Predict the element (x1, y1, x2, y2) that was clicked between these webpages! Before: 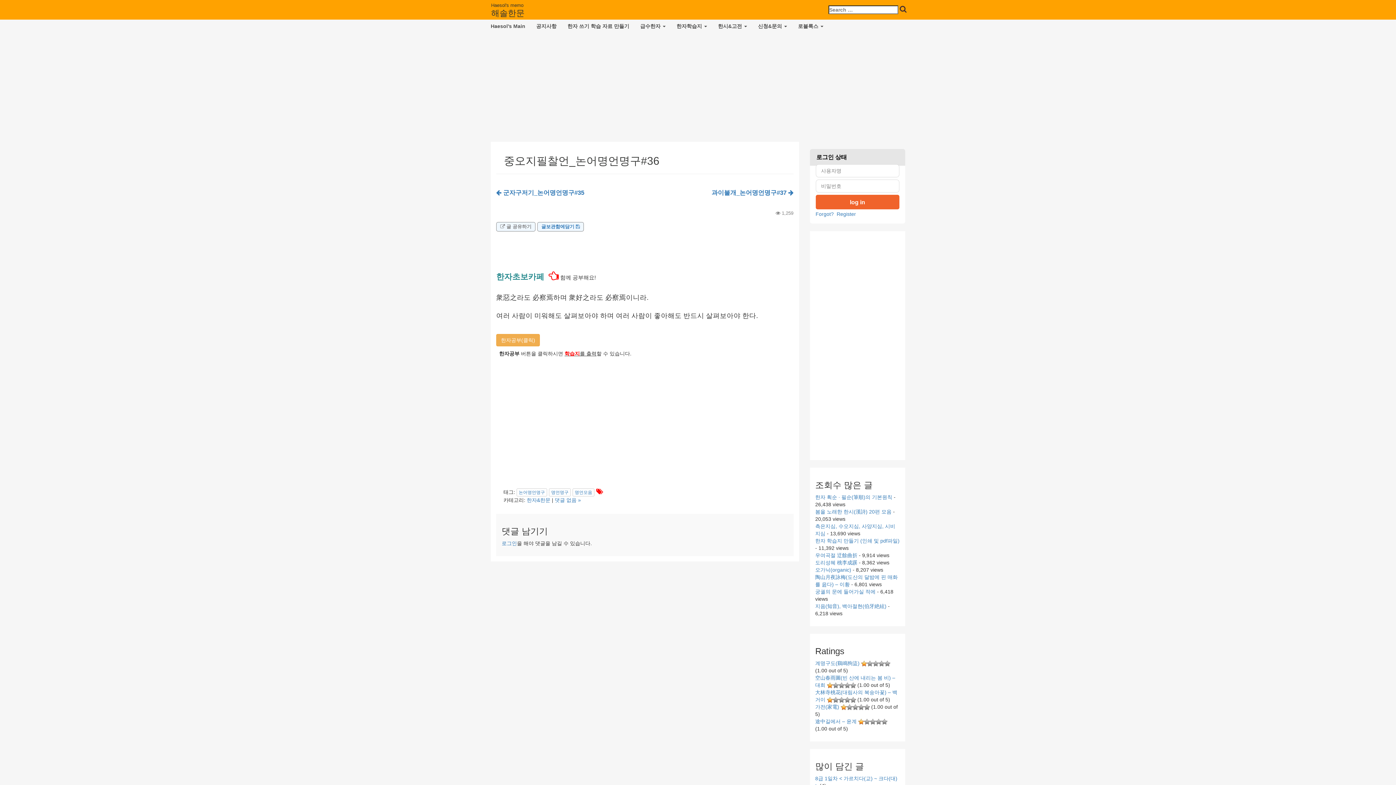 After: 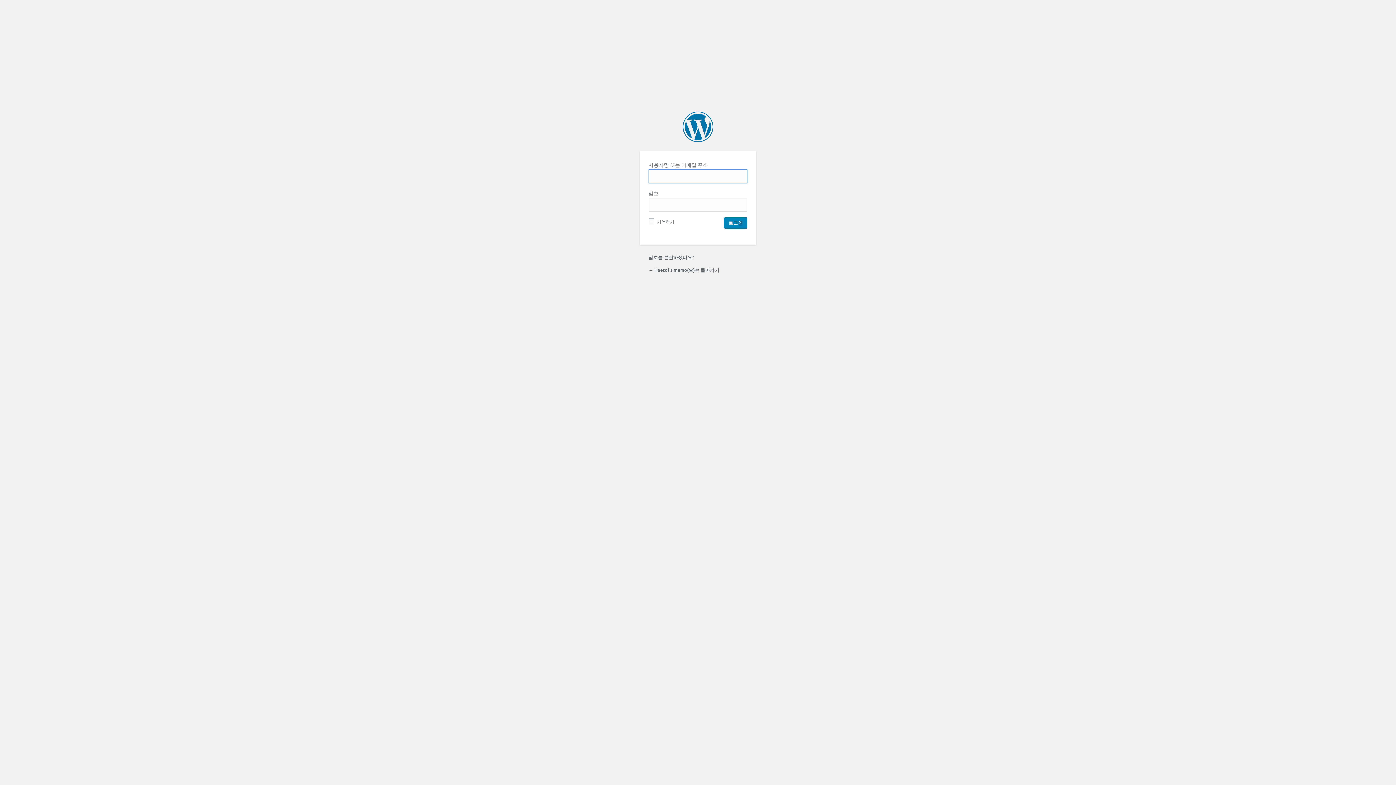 Action: label: 로그인 bbox: (501, 540, 517, 546)